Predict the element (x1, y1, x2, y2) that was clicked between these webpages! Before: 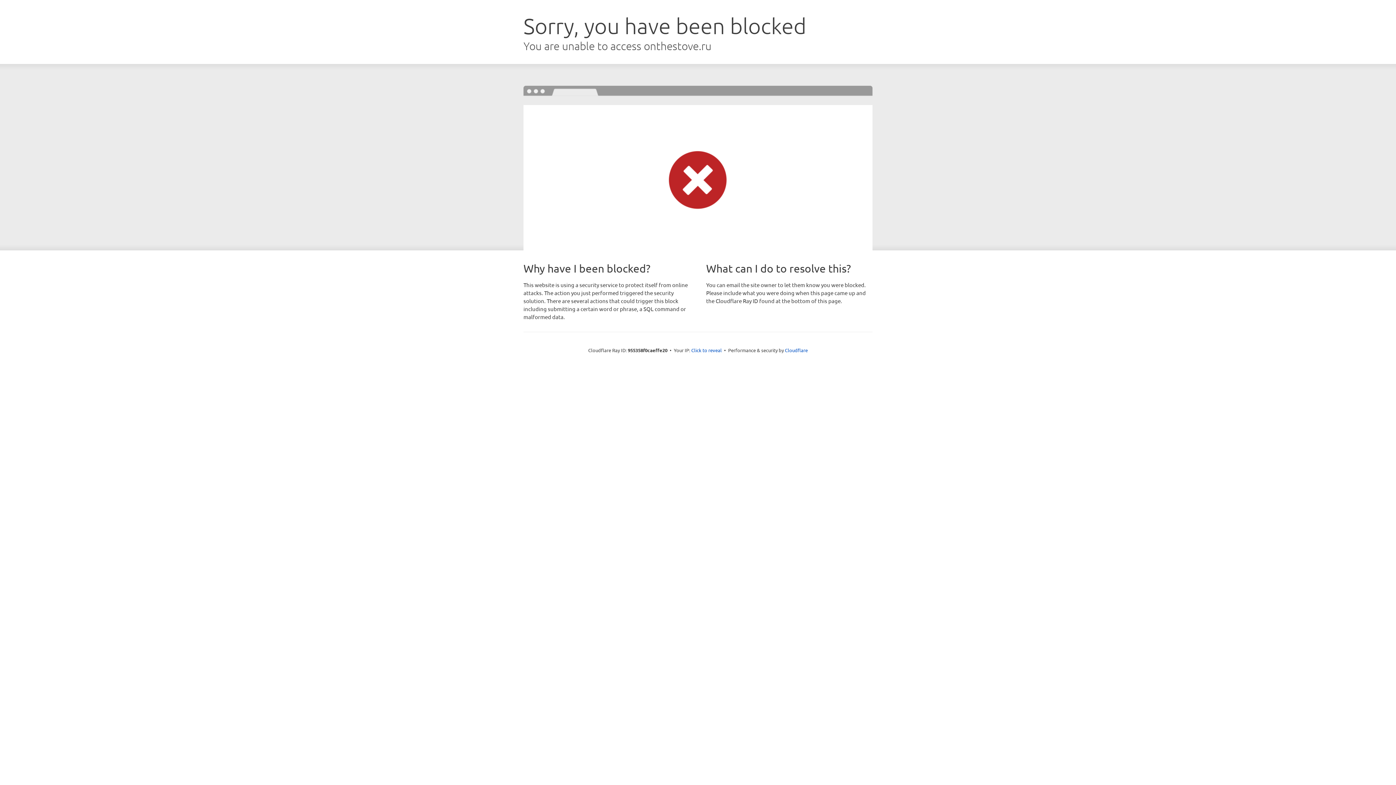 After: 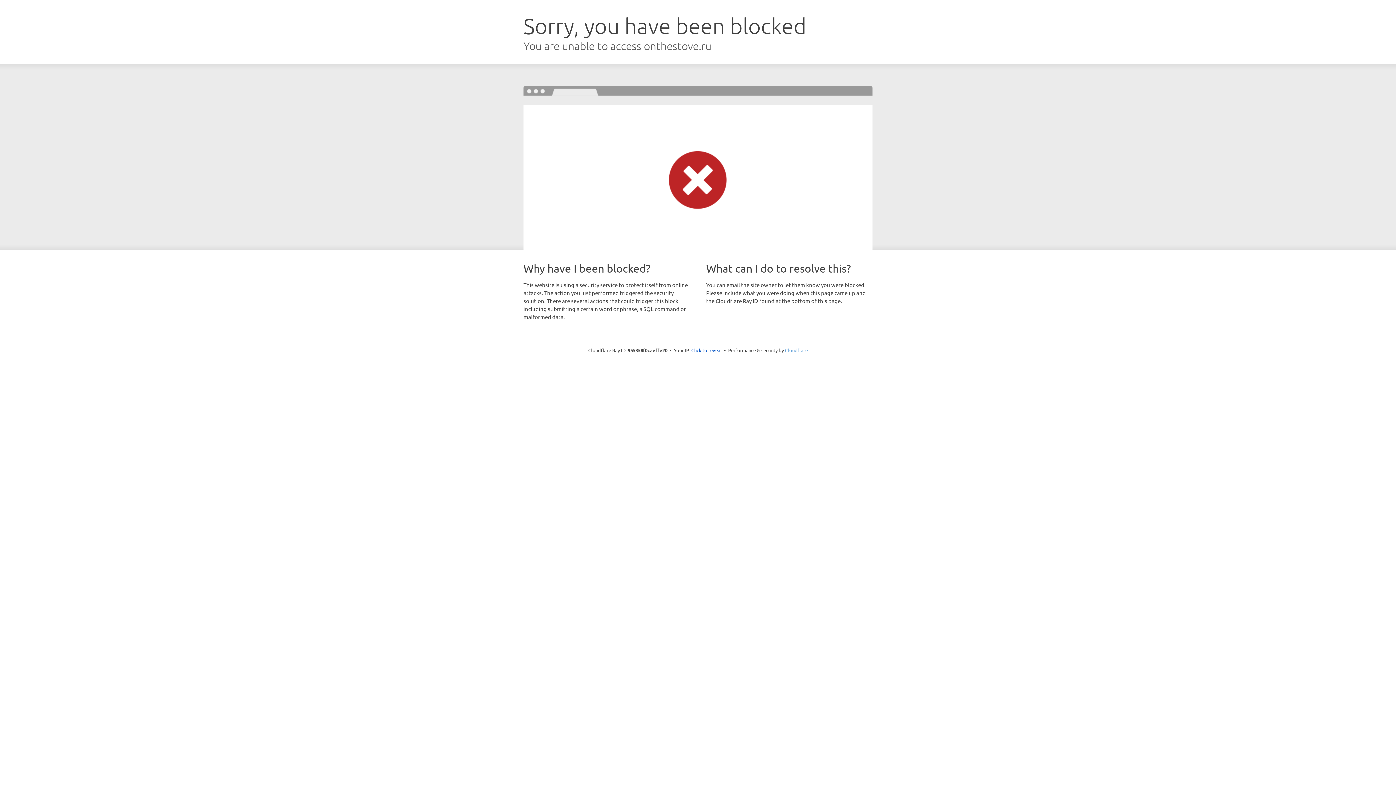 Action: label: Cloudflare bbox: (785, 347, 808, 353)